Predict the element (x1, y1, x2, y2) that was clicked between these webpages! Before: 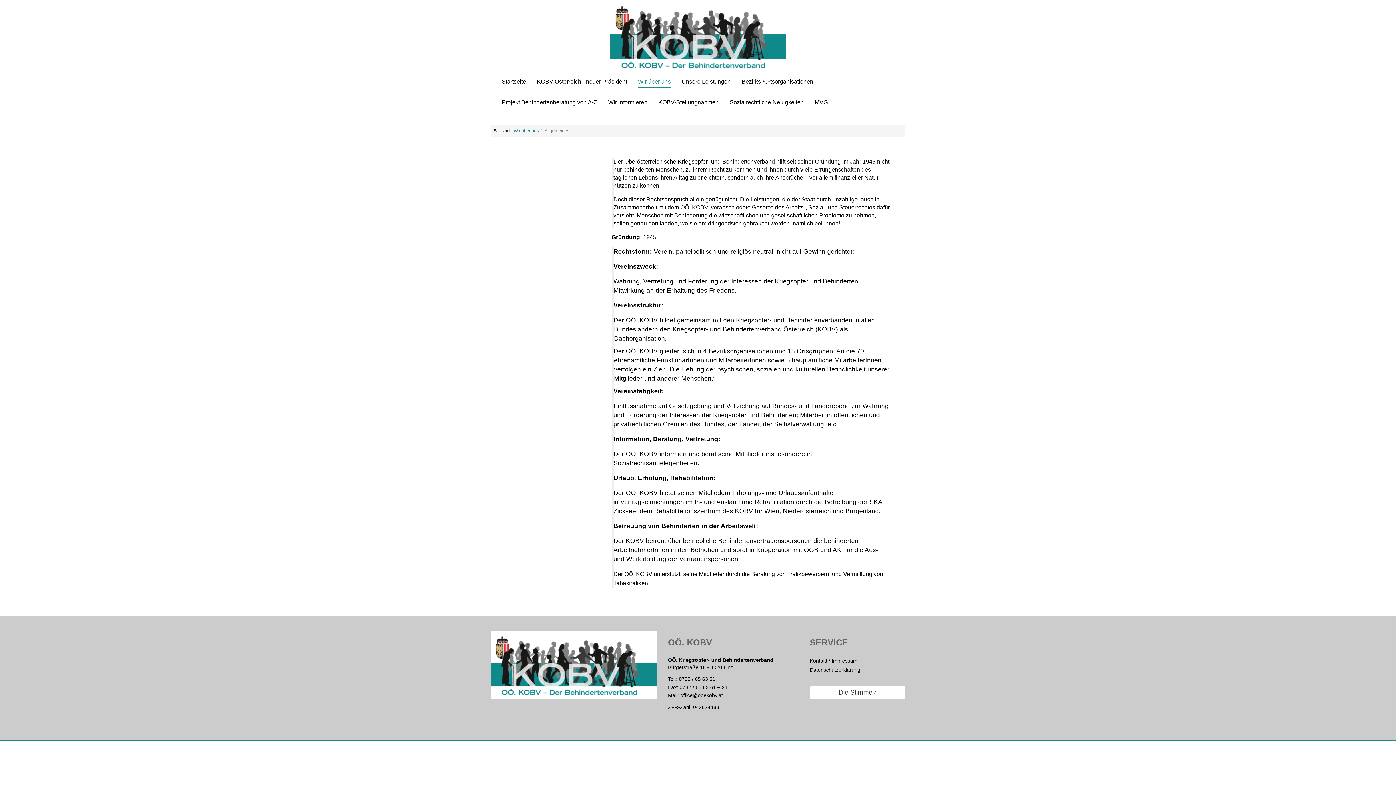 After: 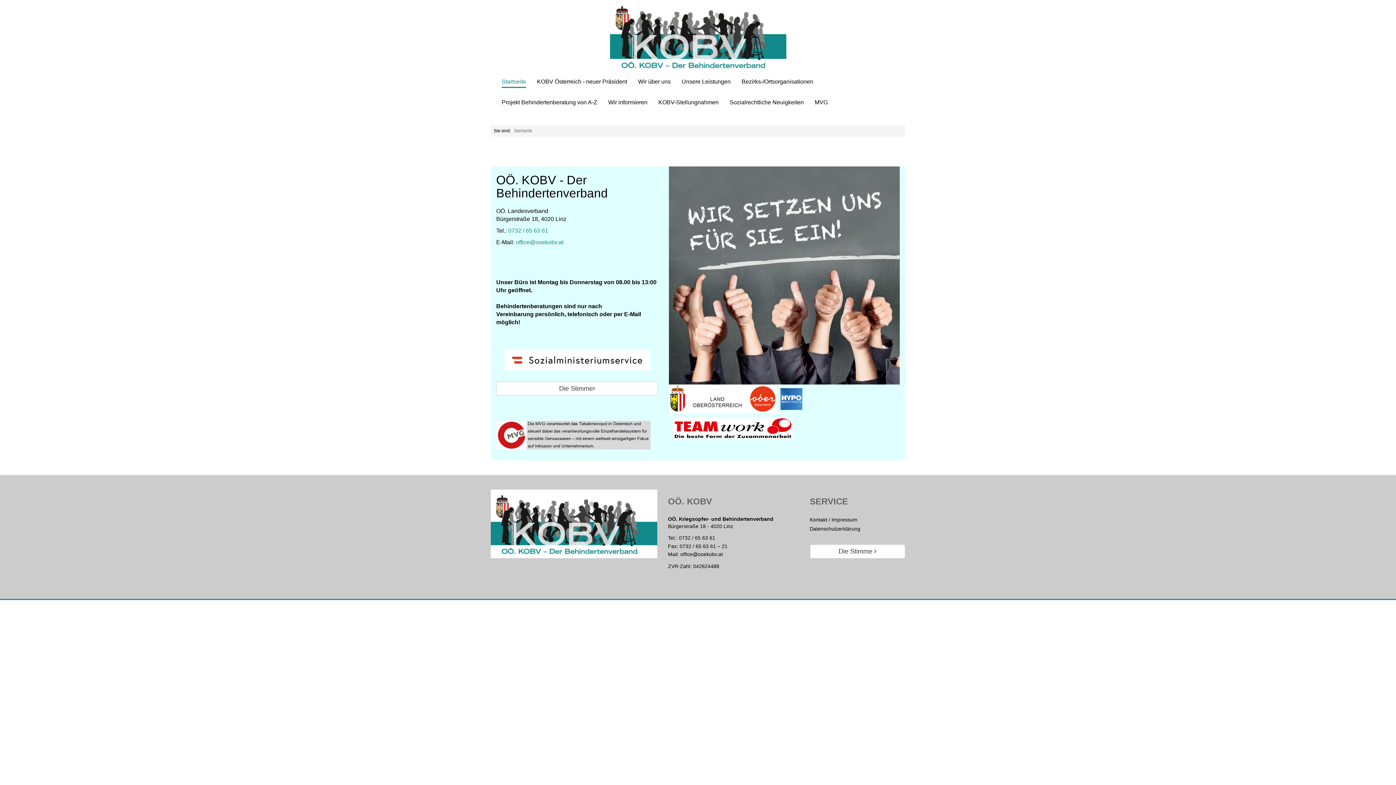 Action: bbox: (485, 72, 496, 90)